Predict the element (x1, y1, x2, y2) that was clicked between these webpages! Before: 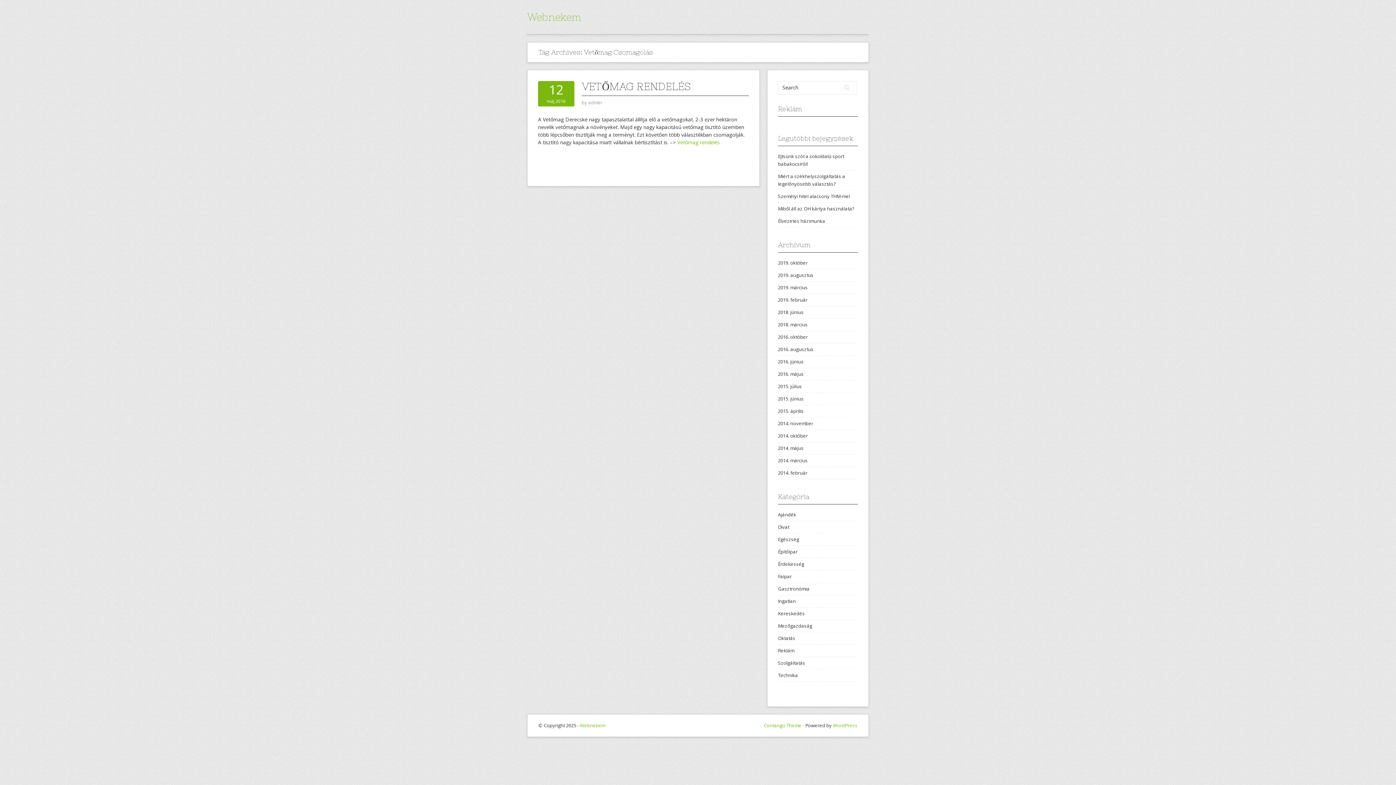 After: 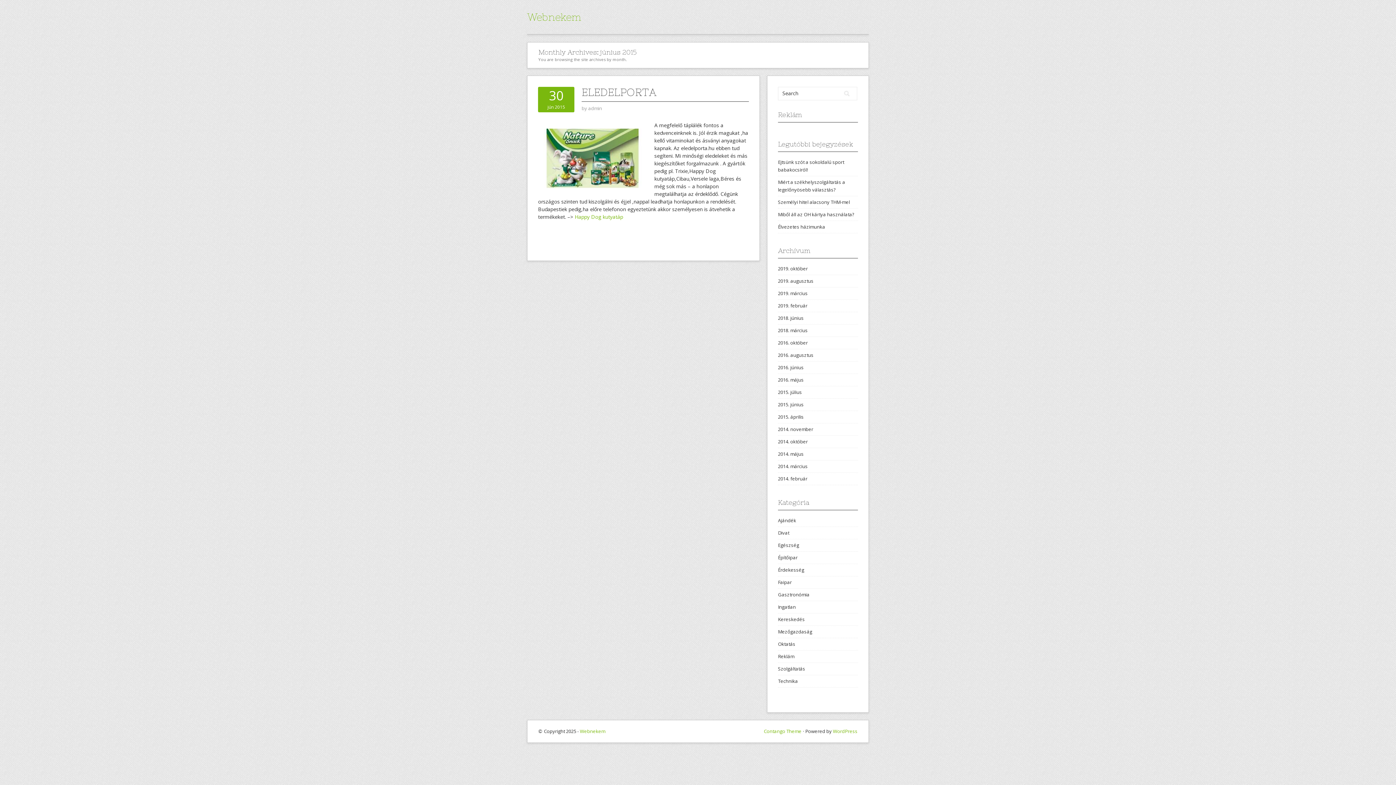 Action: label: 2015. június bbox: (778, 395, 804, 402)